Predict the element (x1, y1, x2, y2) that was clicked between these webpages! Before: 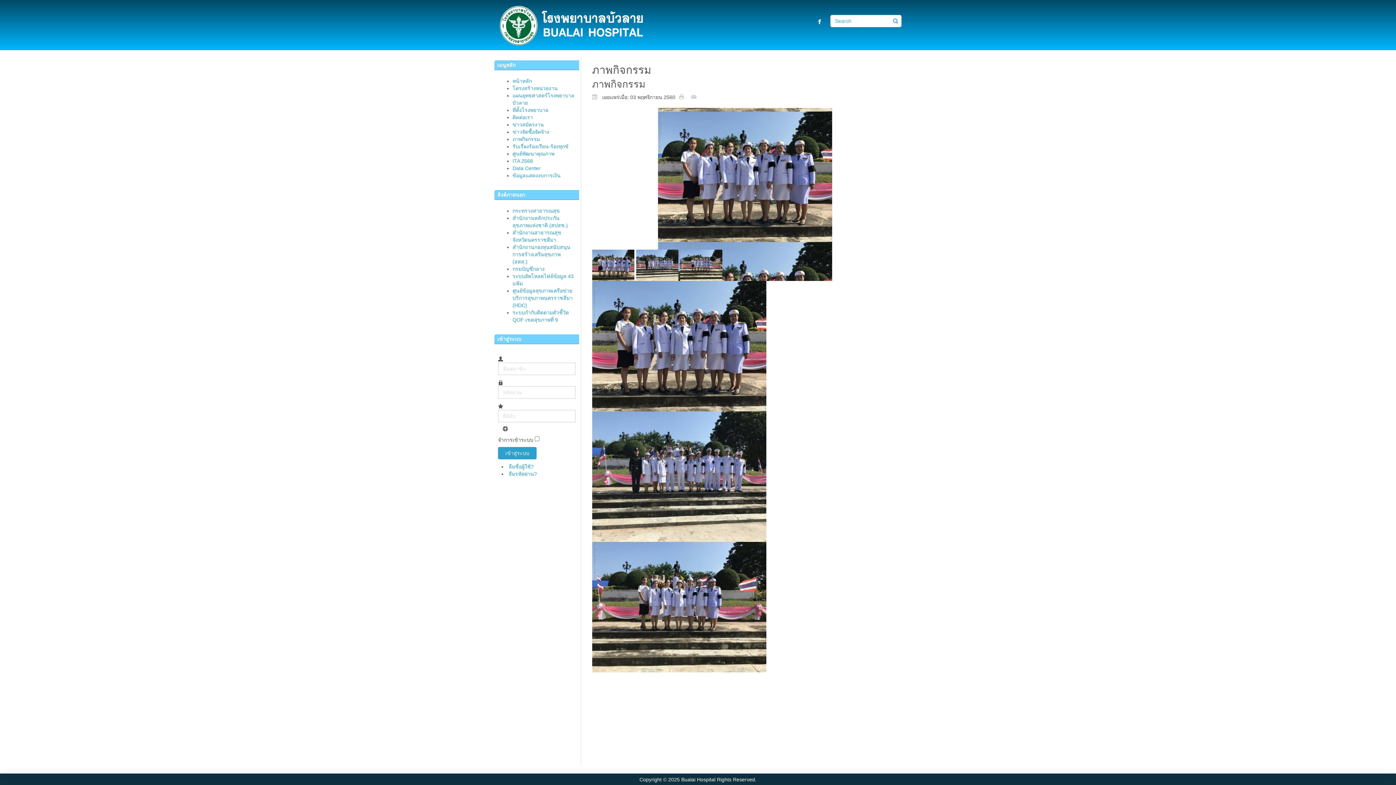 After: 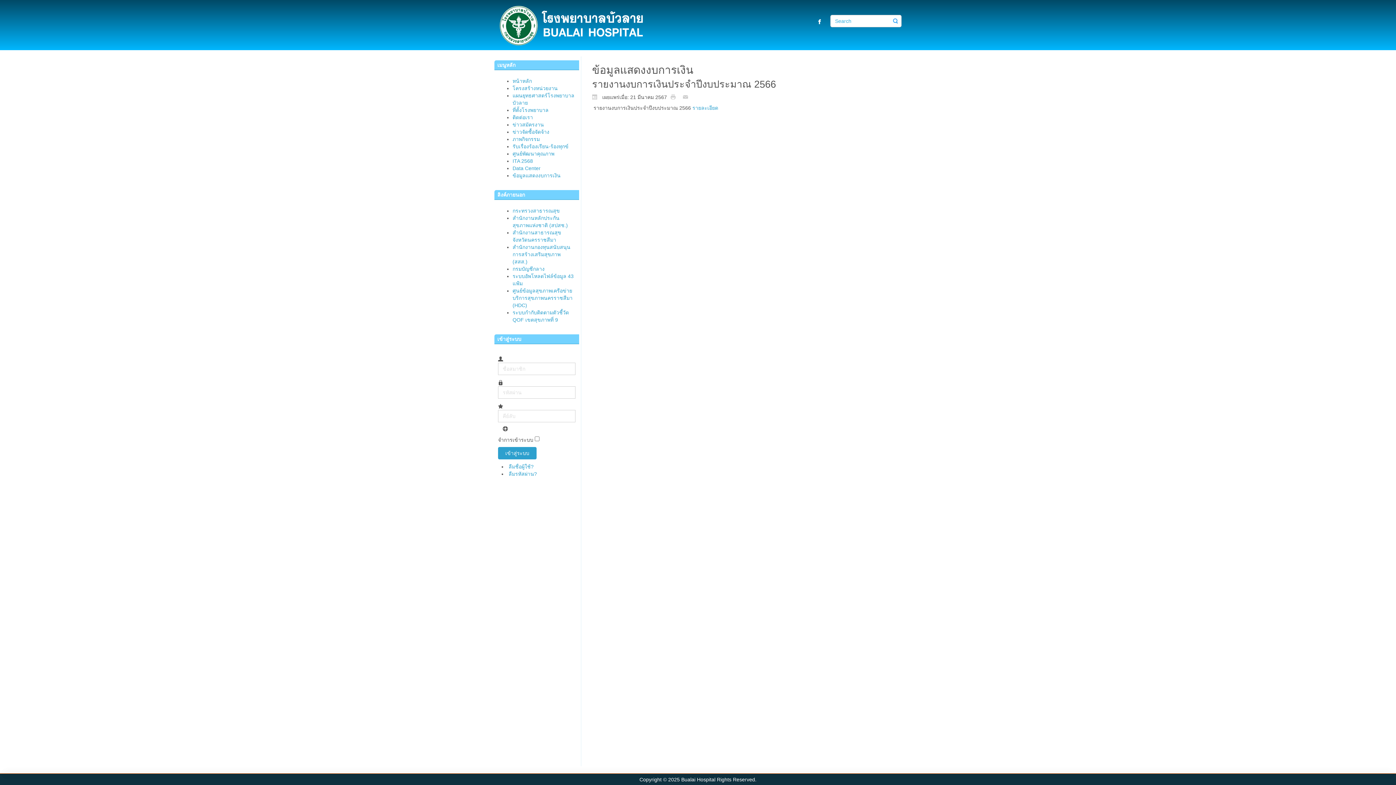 Action: label: ข้อมูลแสดงงบการเงิน bbox: (512, 172, 560, 178)